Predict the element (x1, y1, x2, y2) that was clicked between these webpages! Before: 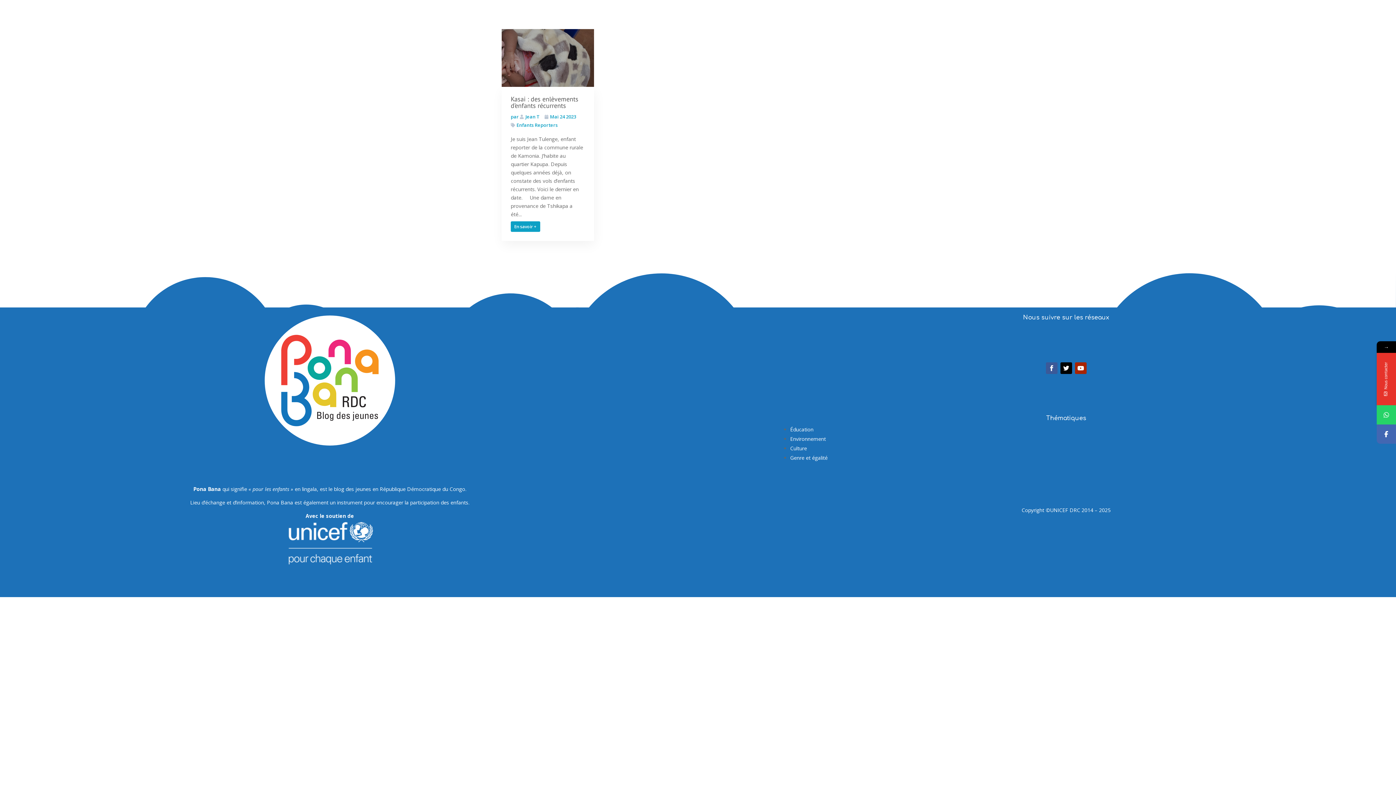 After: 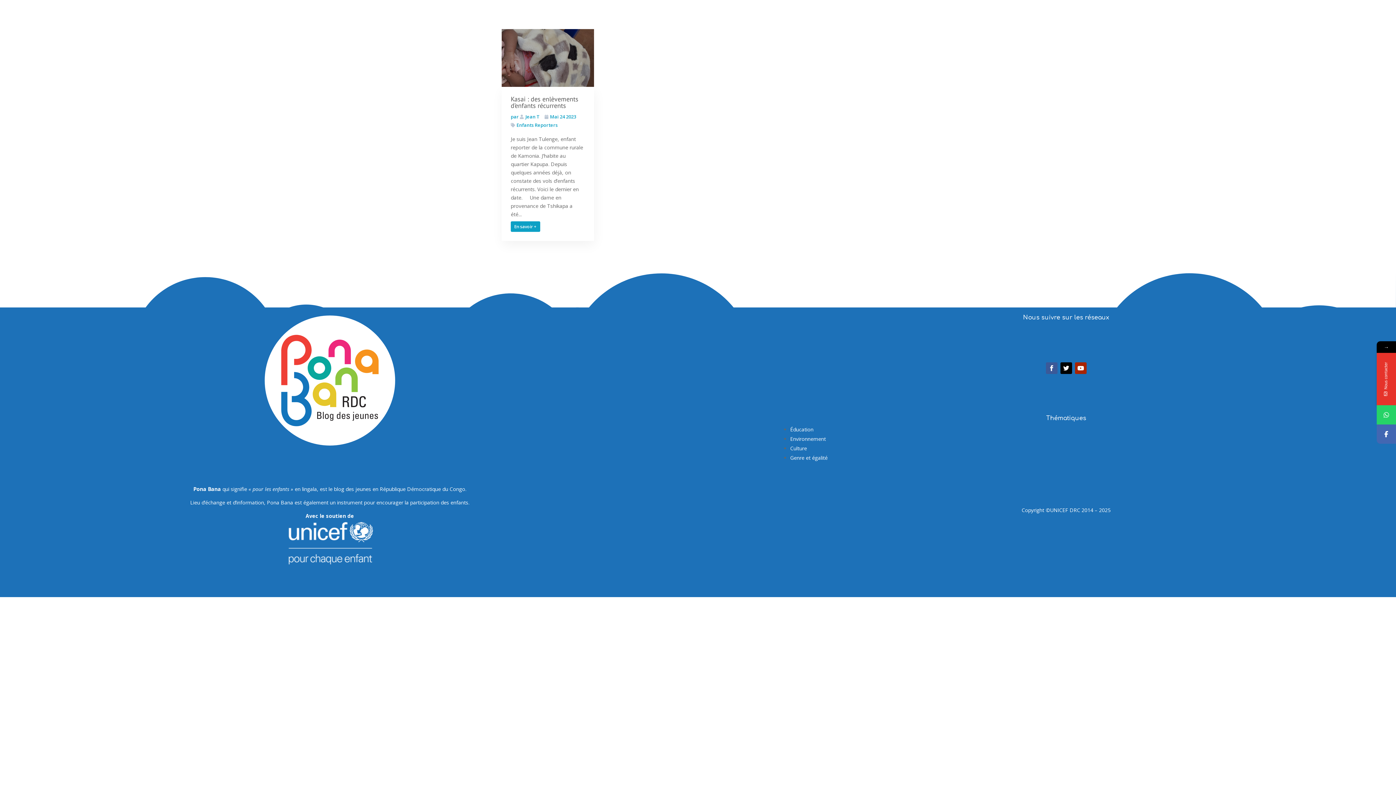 Action: label: Jean T bbox: (520, 113, 540, 119)